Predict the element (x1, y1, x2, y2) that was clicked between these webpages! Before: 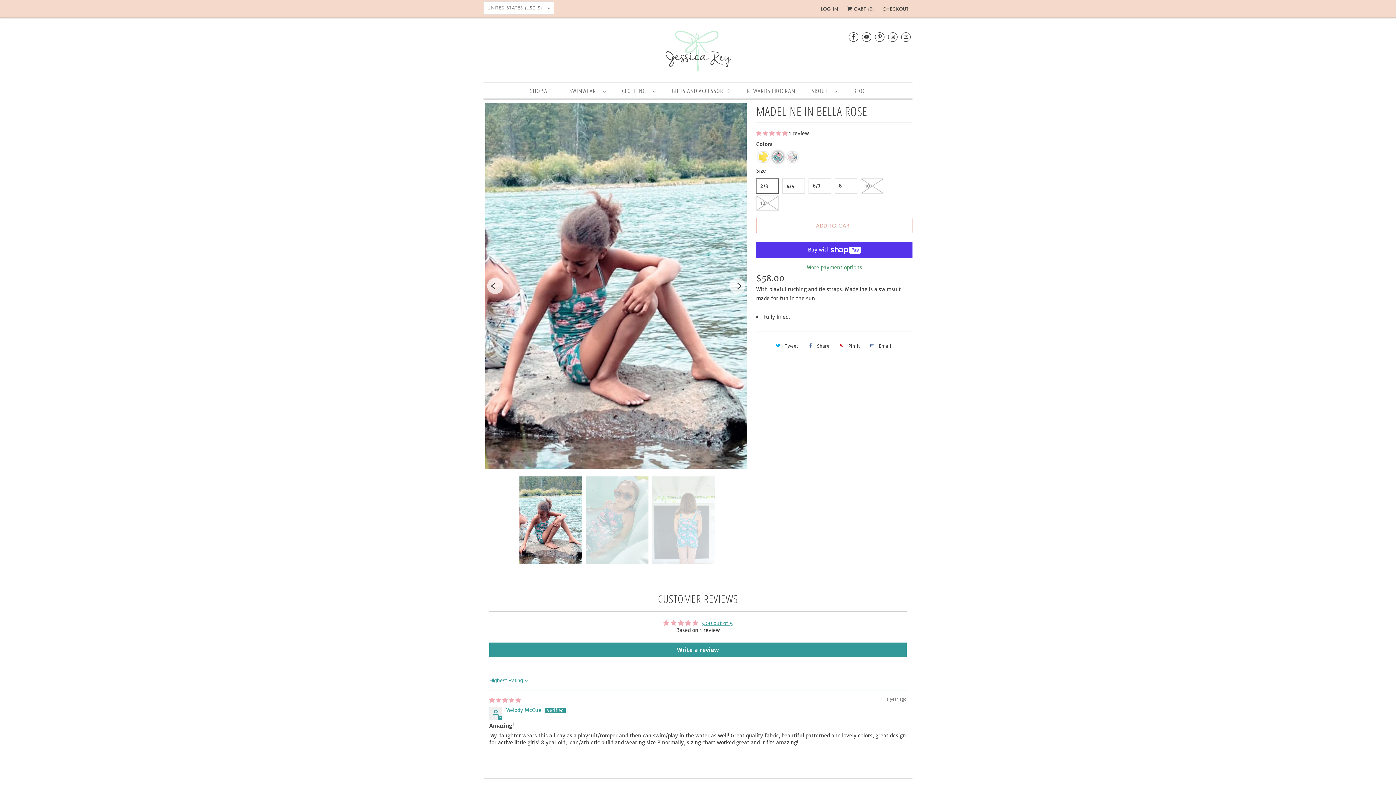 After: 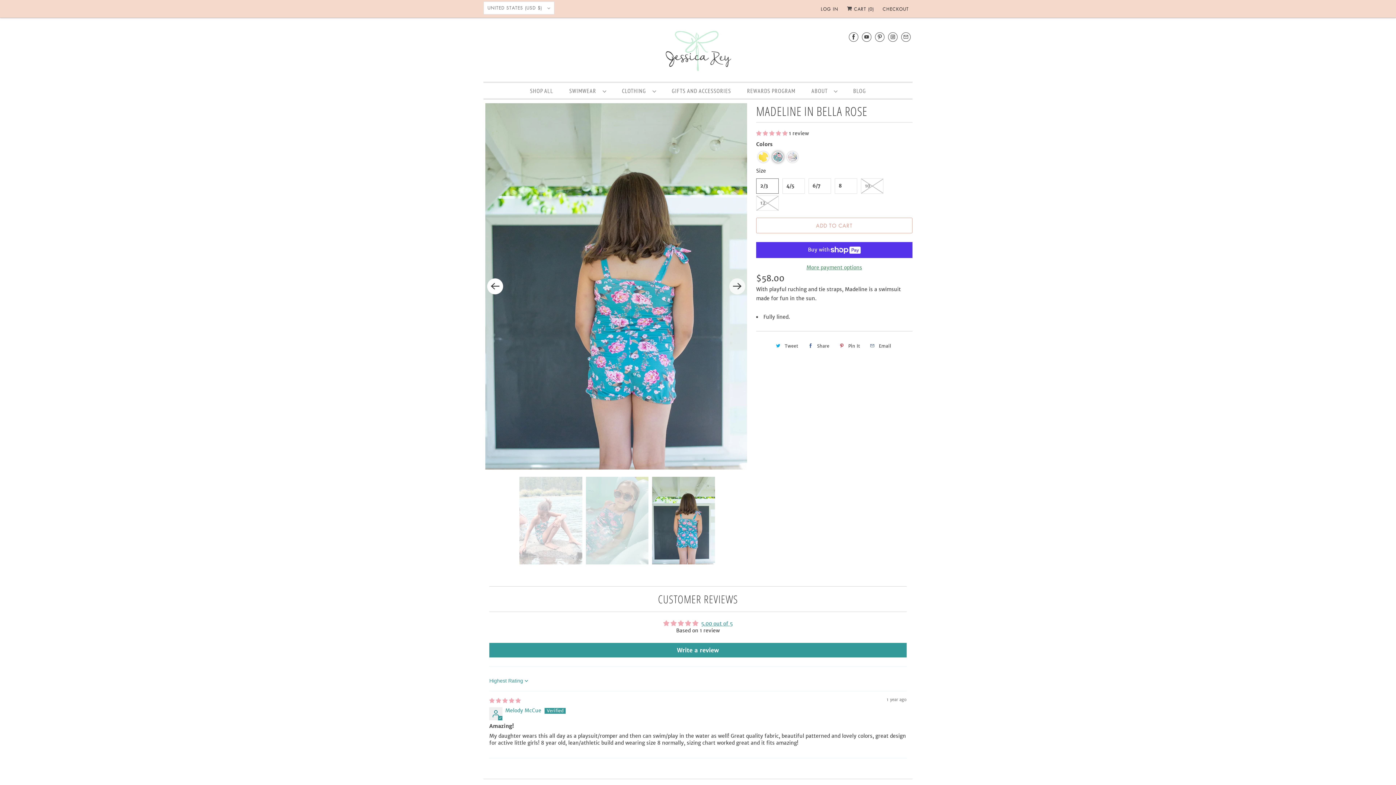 Action: label: Previous bbox: (487, 278, 503, 294)